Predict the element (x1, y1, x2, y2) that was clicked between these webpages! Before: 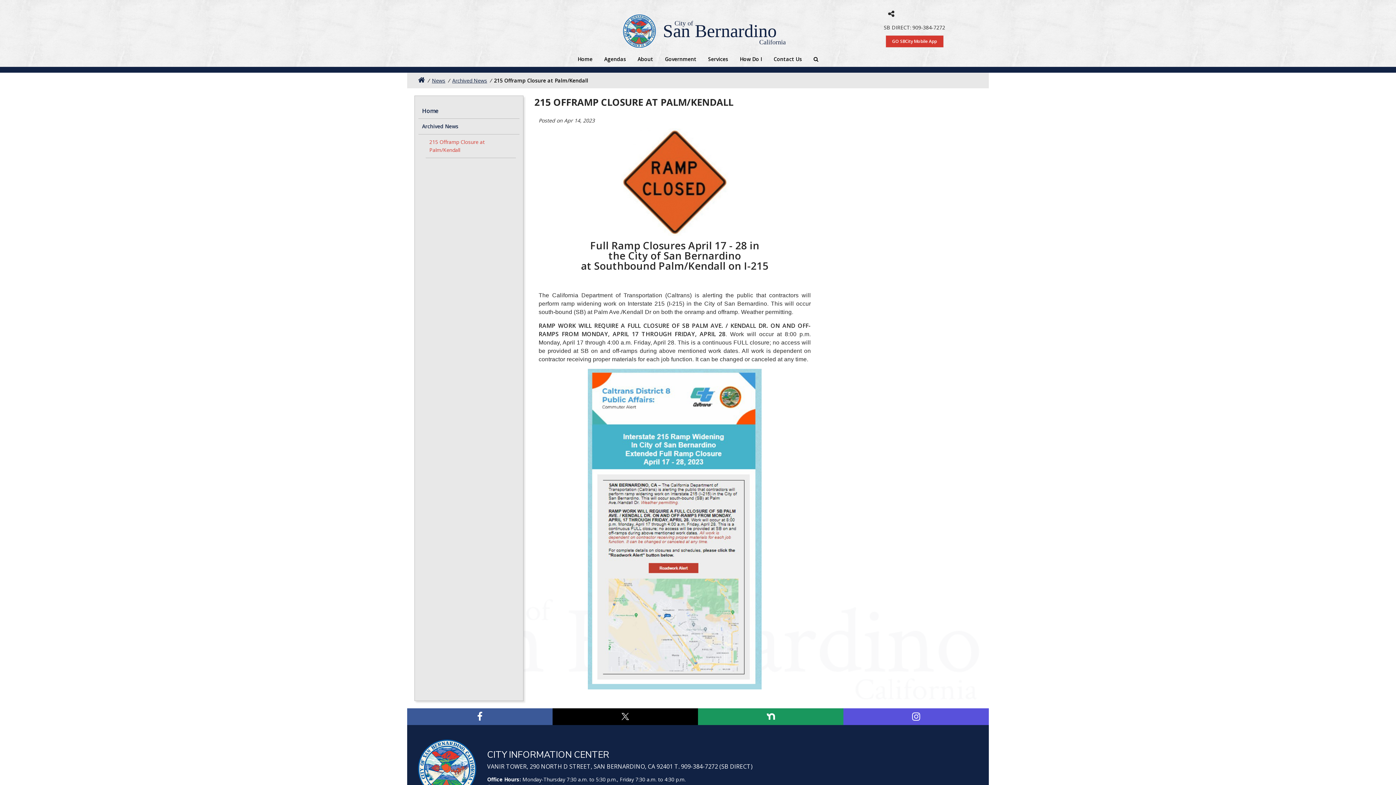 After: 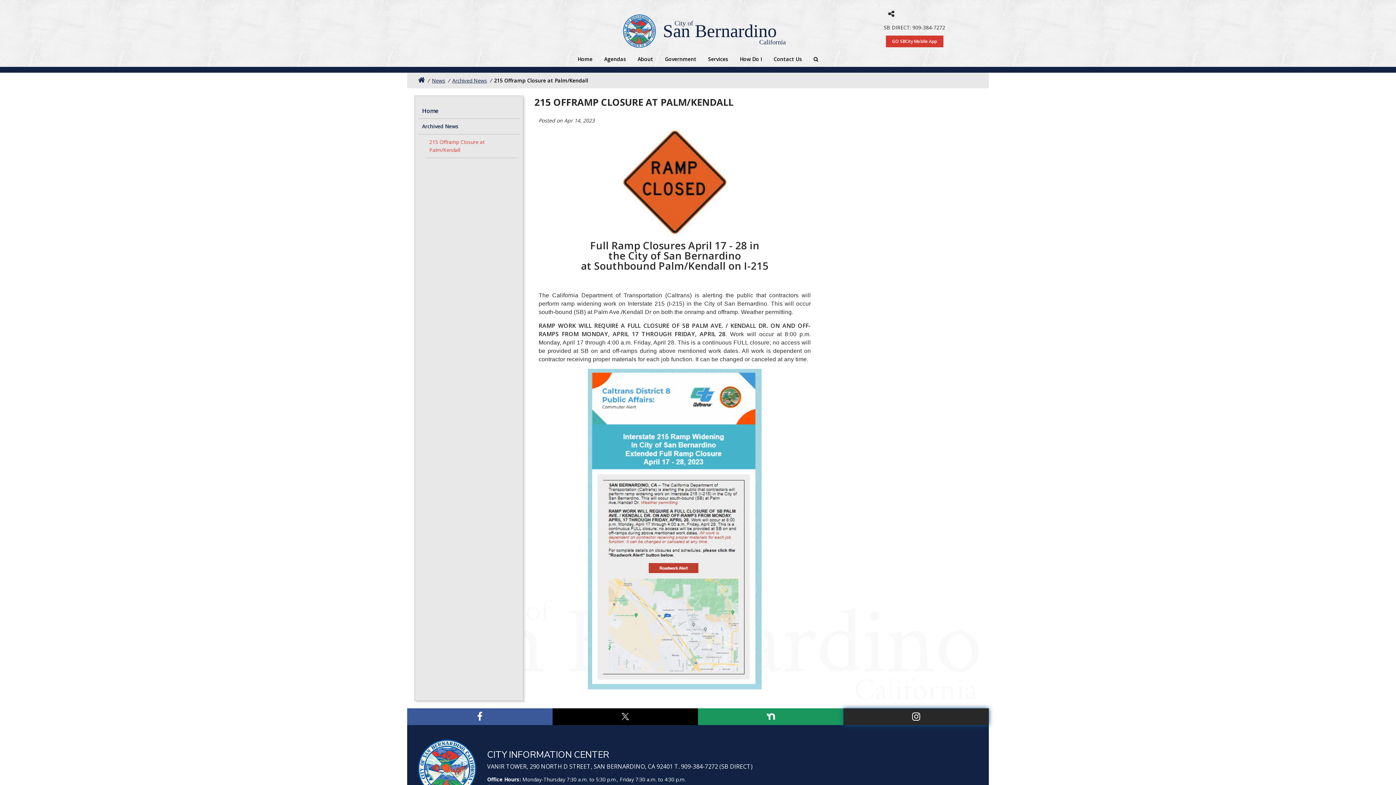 Action: bbox: (843, 708, 989, 725) label: Instagram